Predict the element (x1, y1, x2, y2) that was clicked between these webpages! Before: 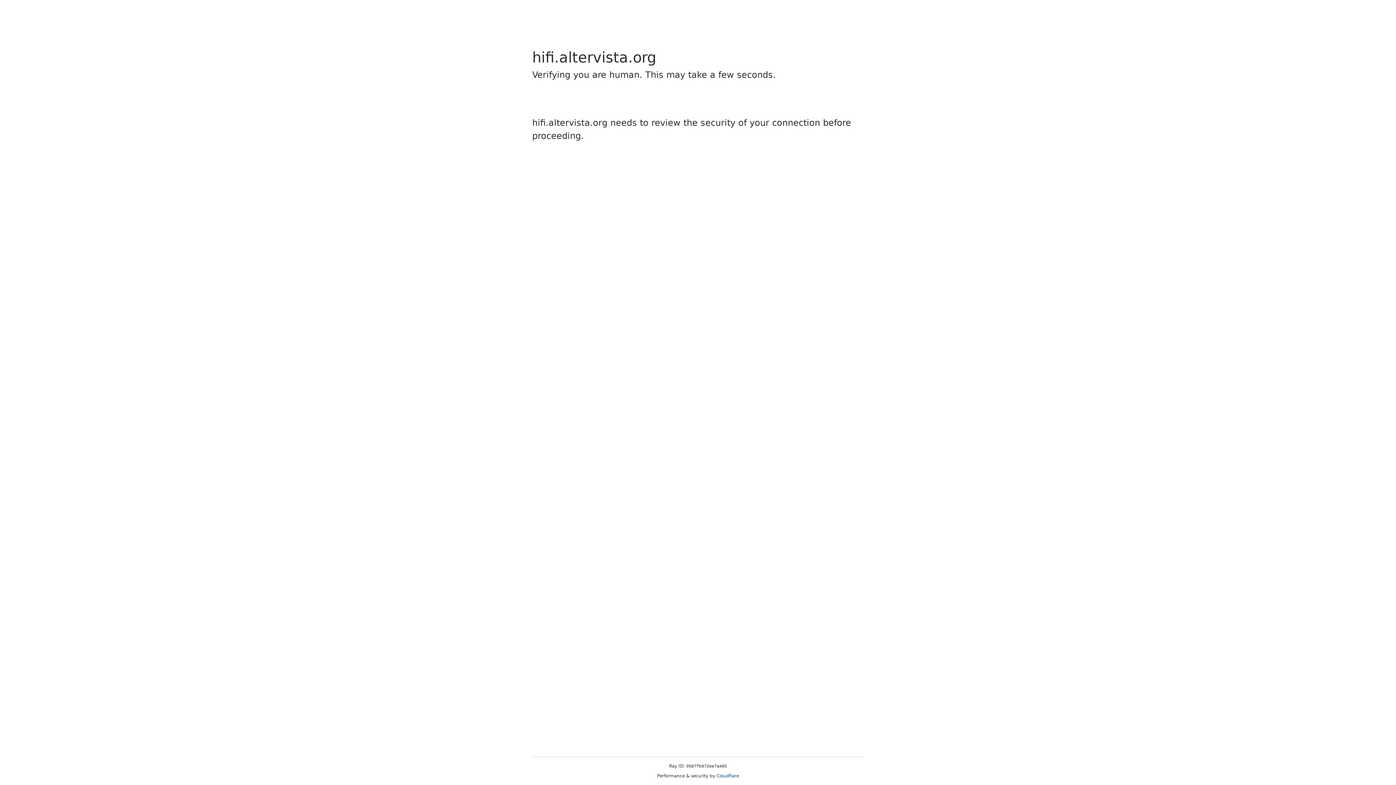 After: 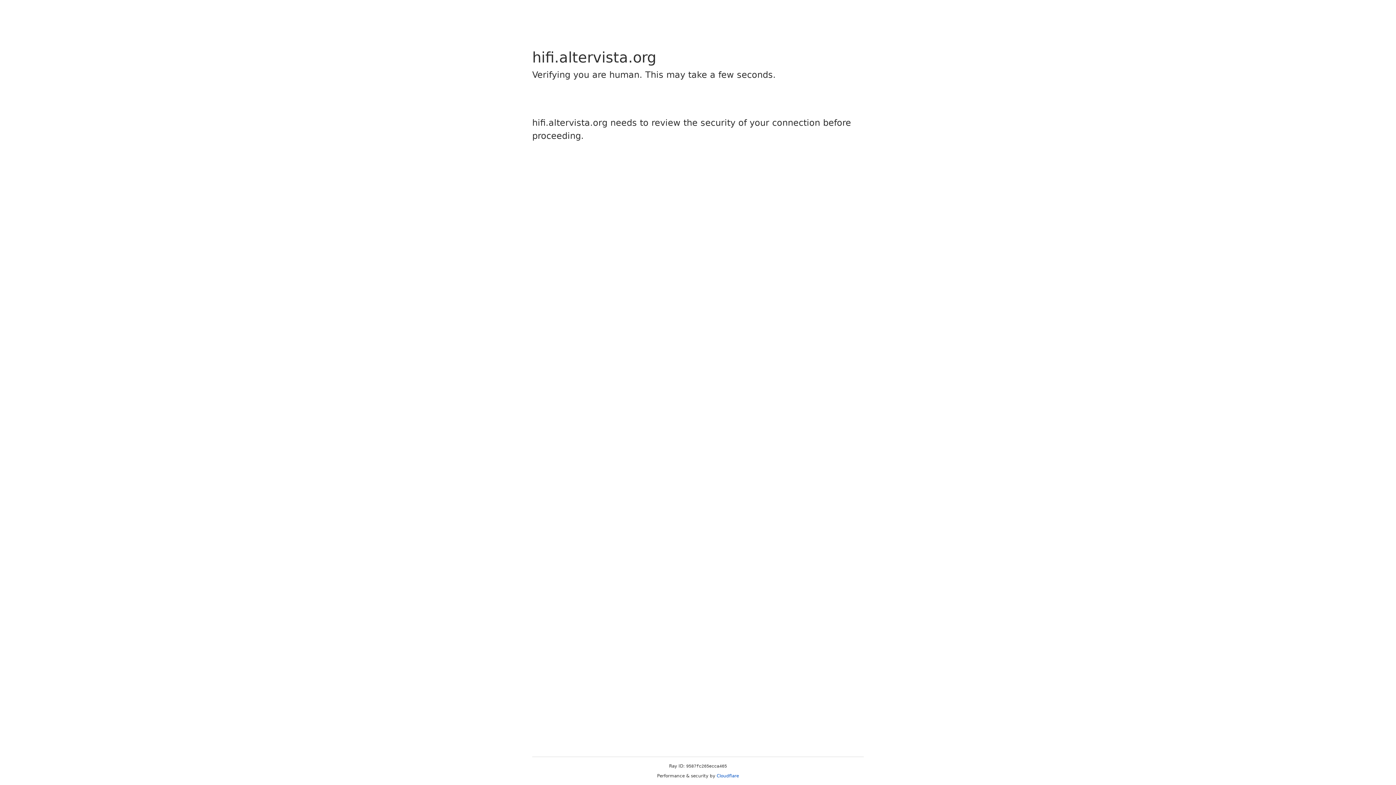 Action: label: Cloudflare bbox: (716, 773, 739, 778)